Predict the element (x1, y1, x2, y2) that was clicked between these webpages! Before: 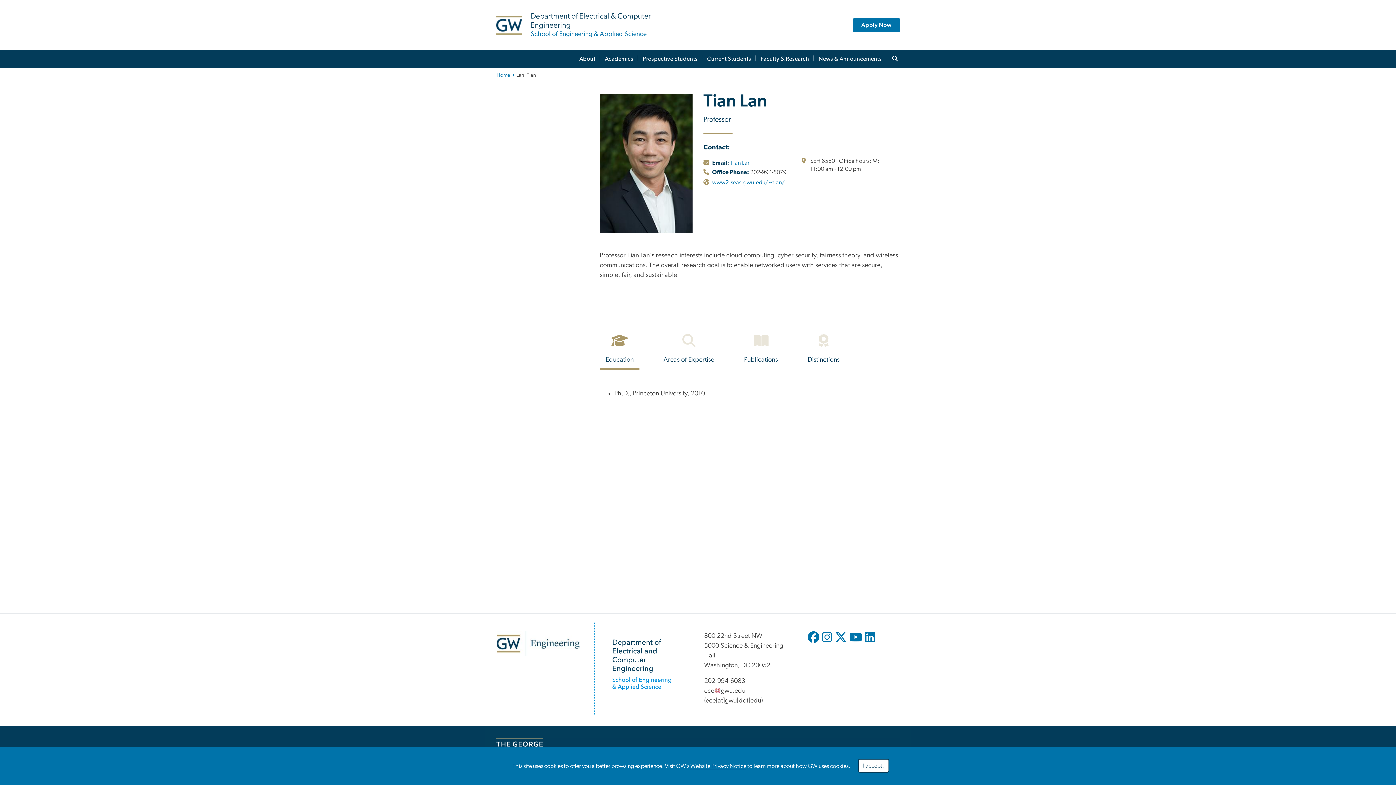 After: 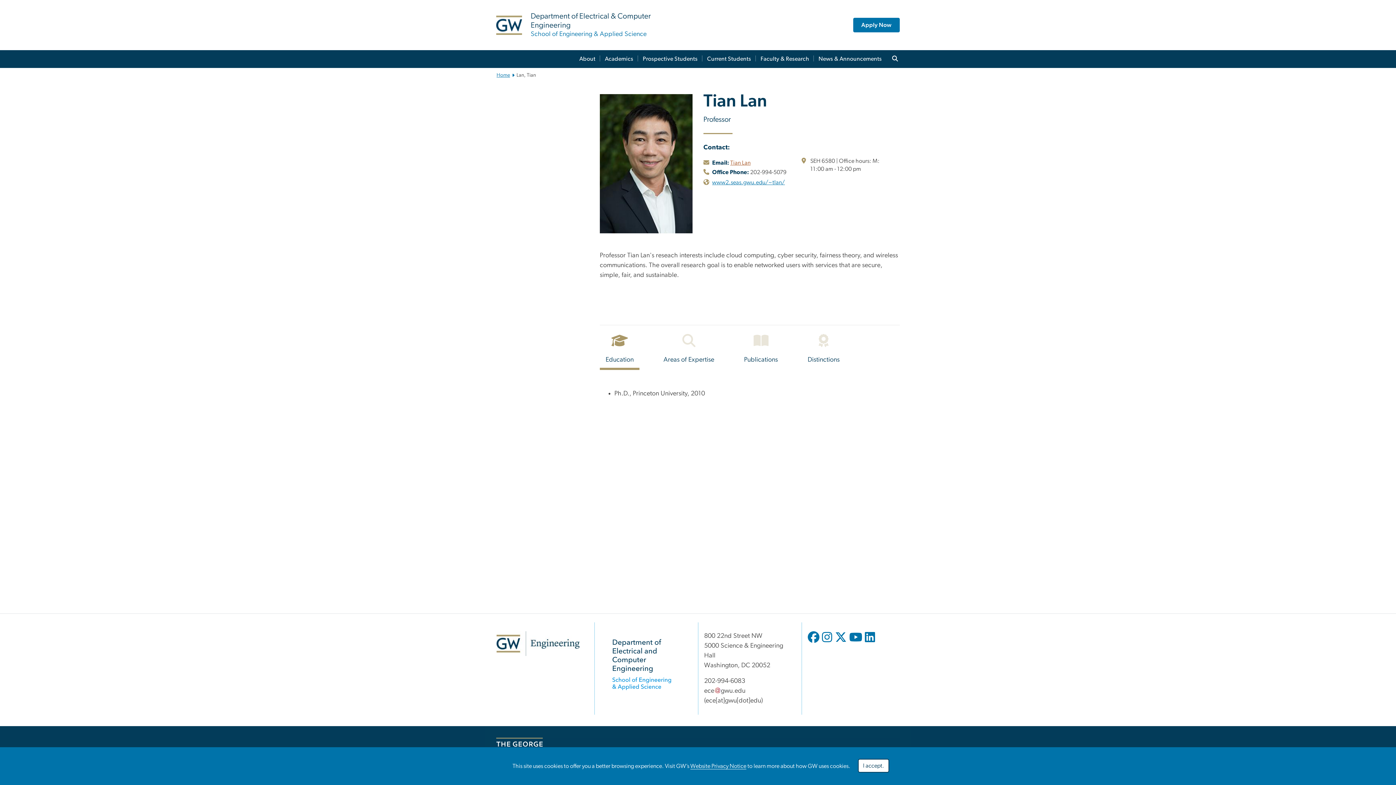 Action: bbox: (730, 159, 750, 165) label: Tian Lan